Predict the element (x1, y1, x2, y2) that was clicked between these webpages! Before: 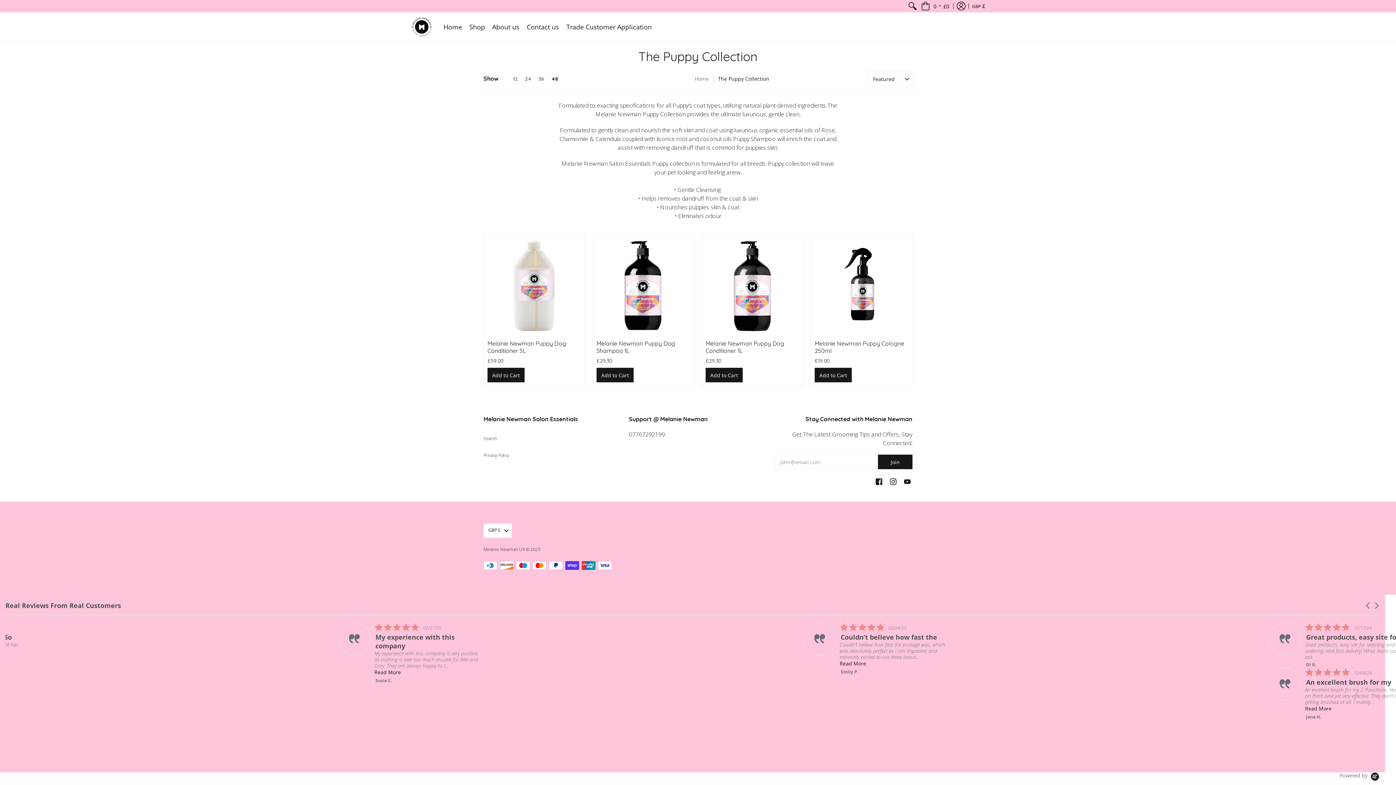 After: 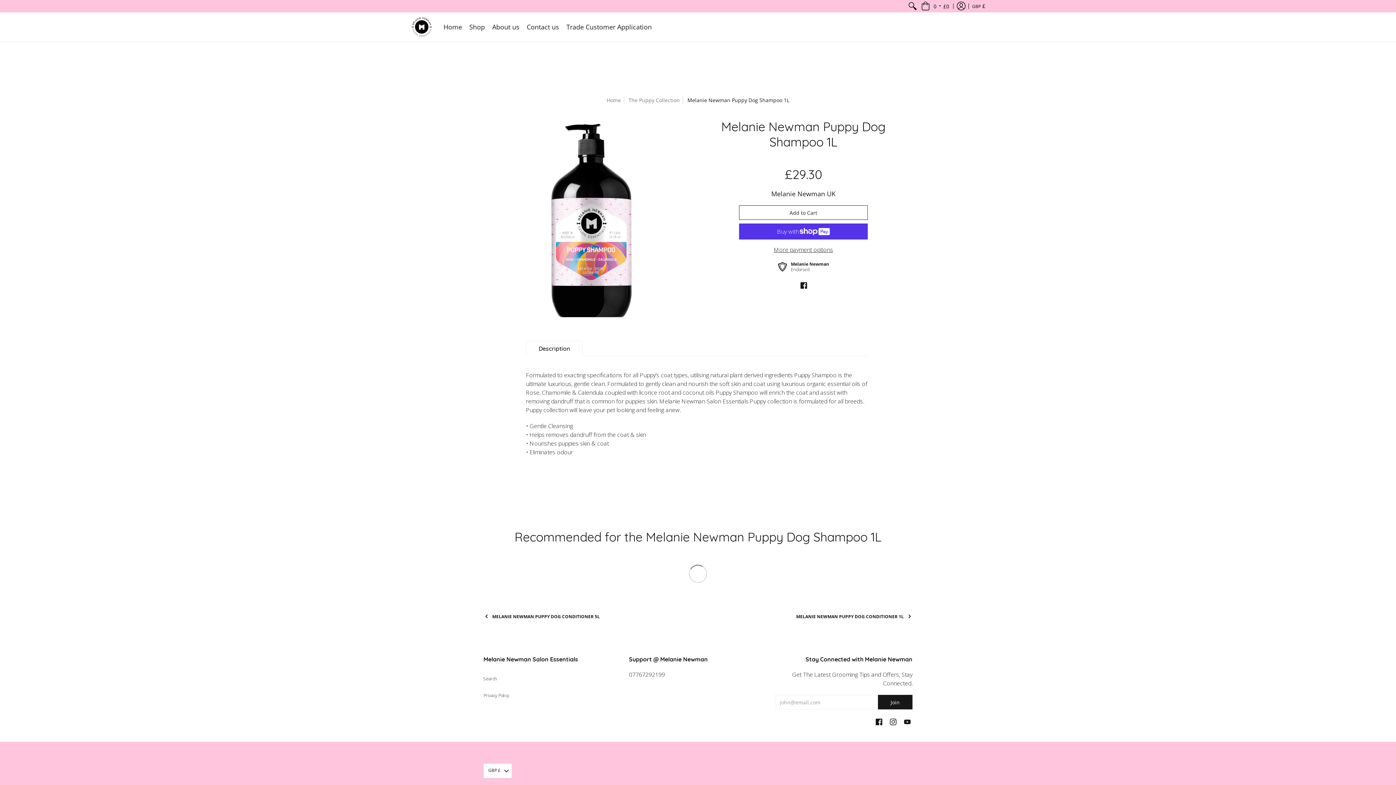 Action: bbox: (596, 238, 690, 332)